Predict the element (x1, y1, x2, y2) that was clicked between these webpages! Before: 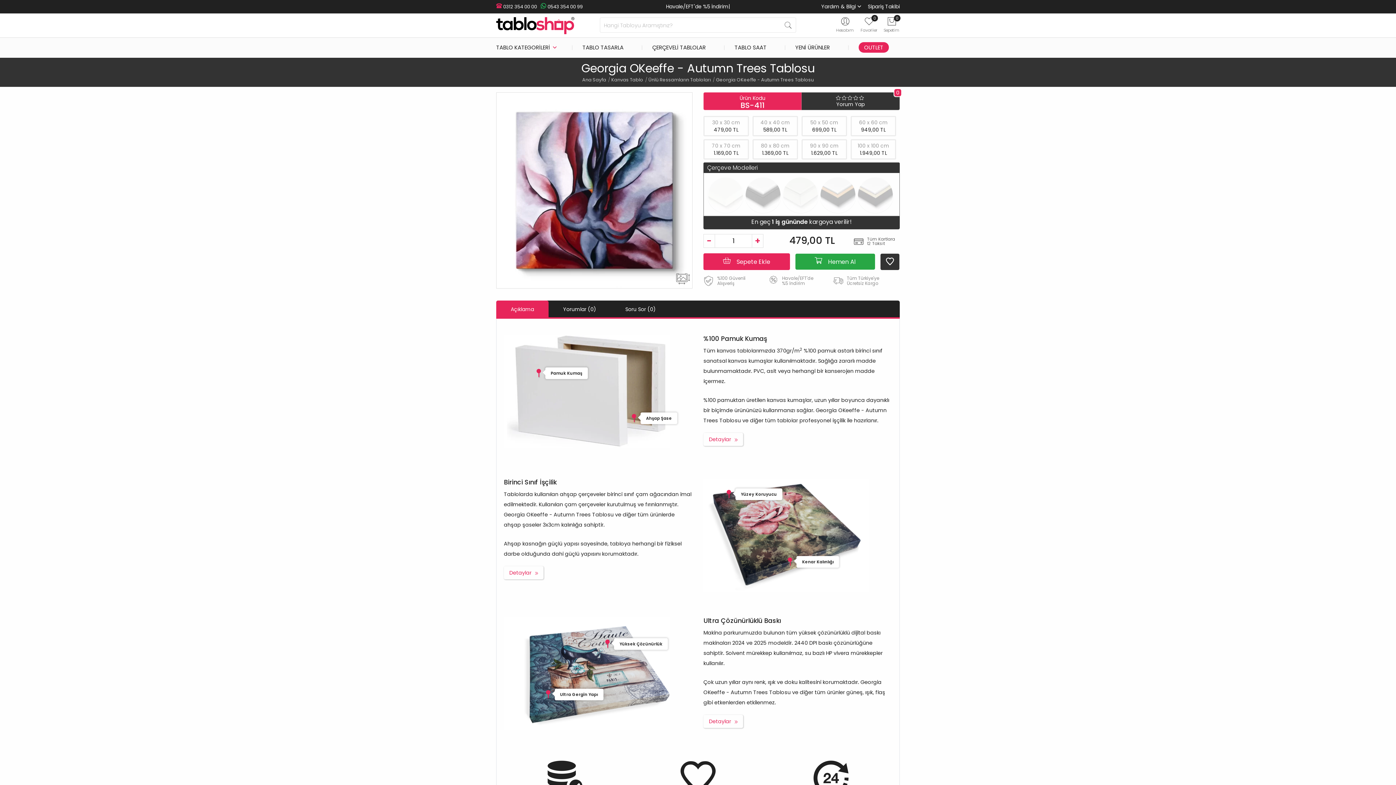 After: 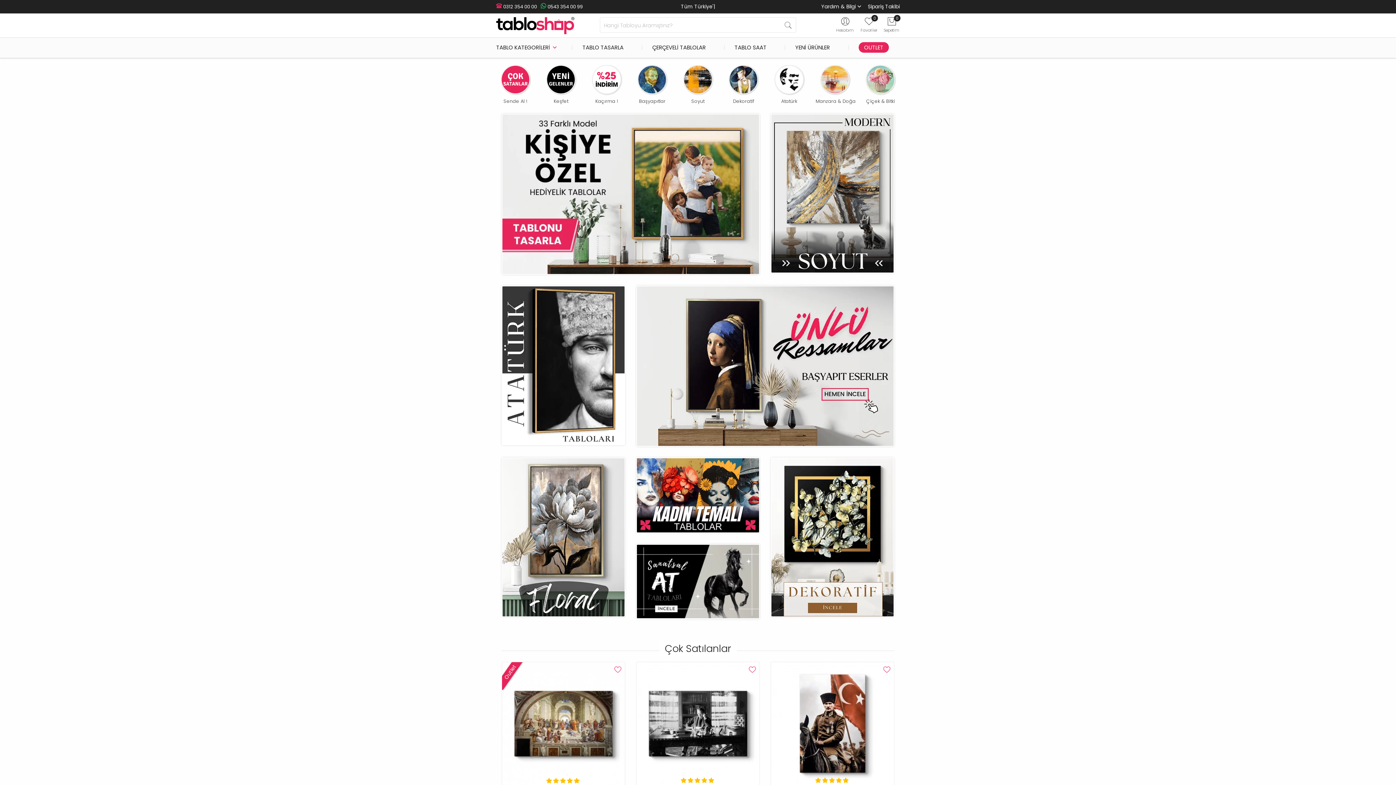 Action: bbox: (496, 16, 596, 34)